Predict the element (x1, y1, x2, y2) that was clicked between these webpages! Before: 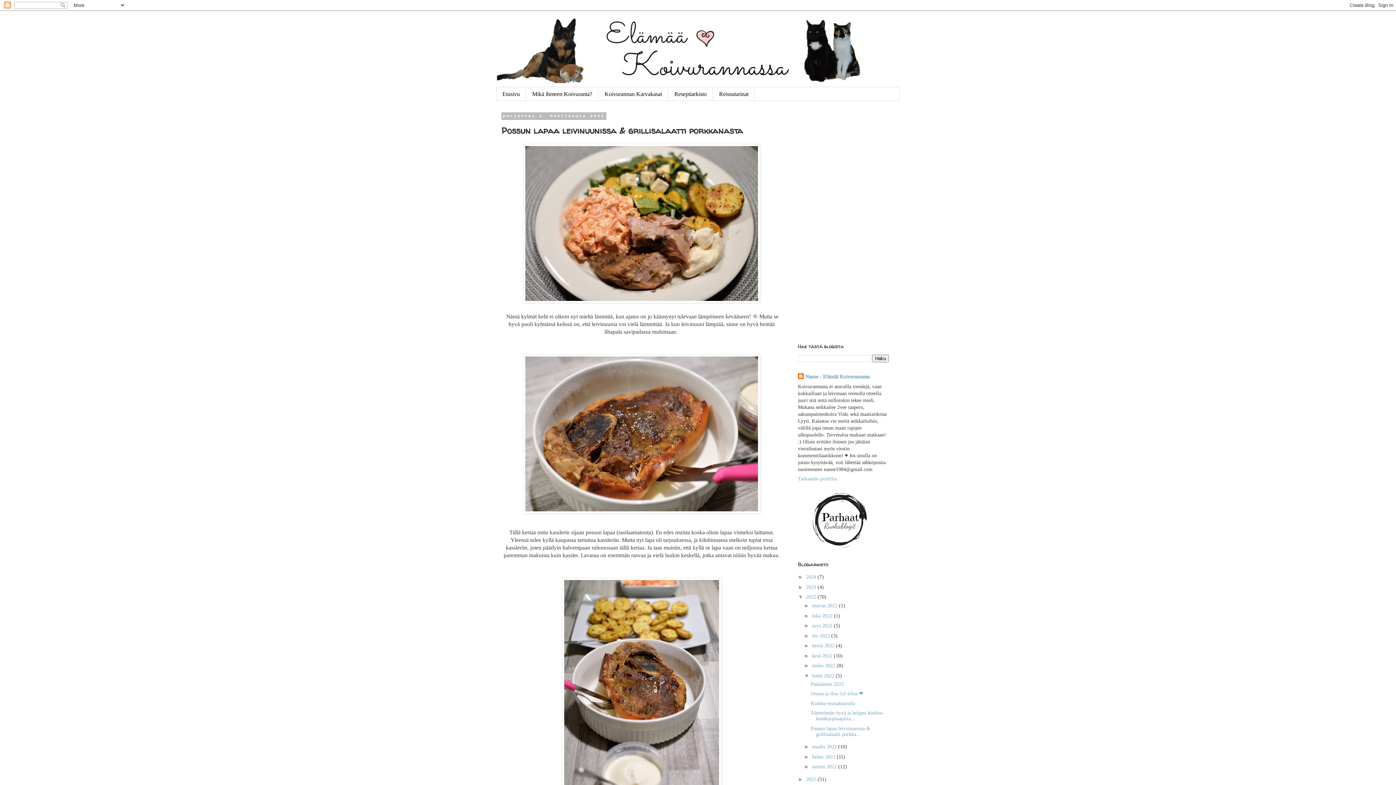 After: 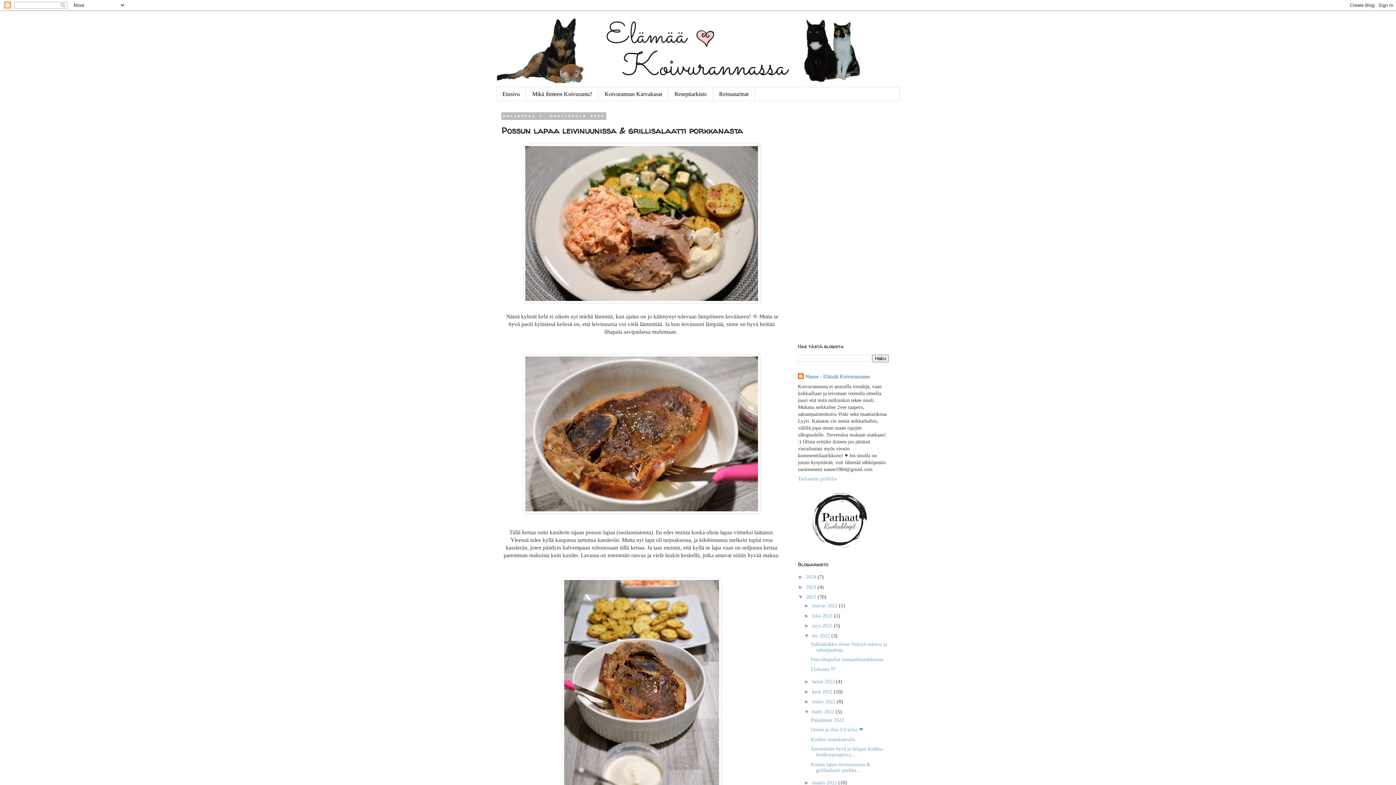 Action: bbox: (804, 633, 812, 638) label: ►  